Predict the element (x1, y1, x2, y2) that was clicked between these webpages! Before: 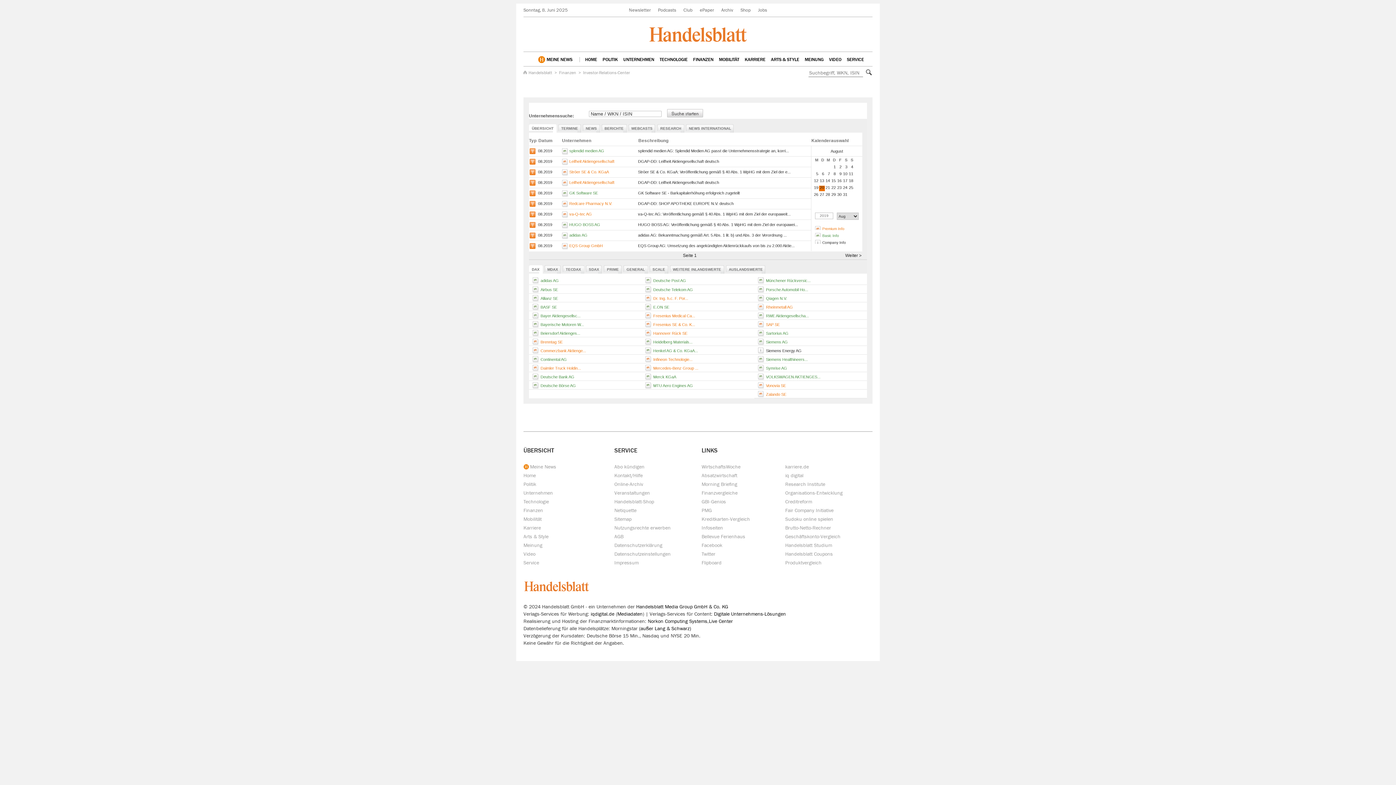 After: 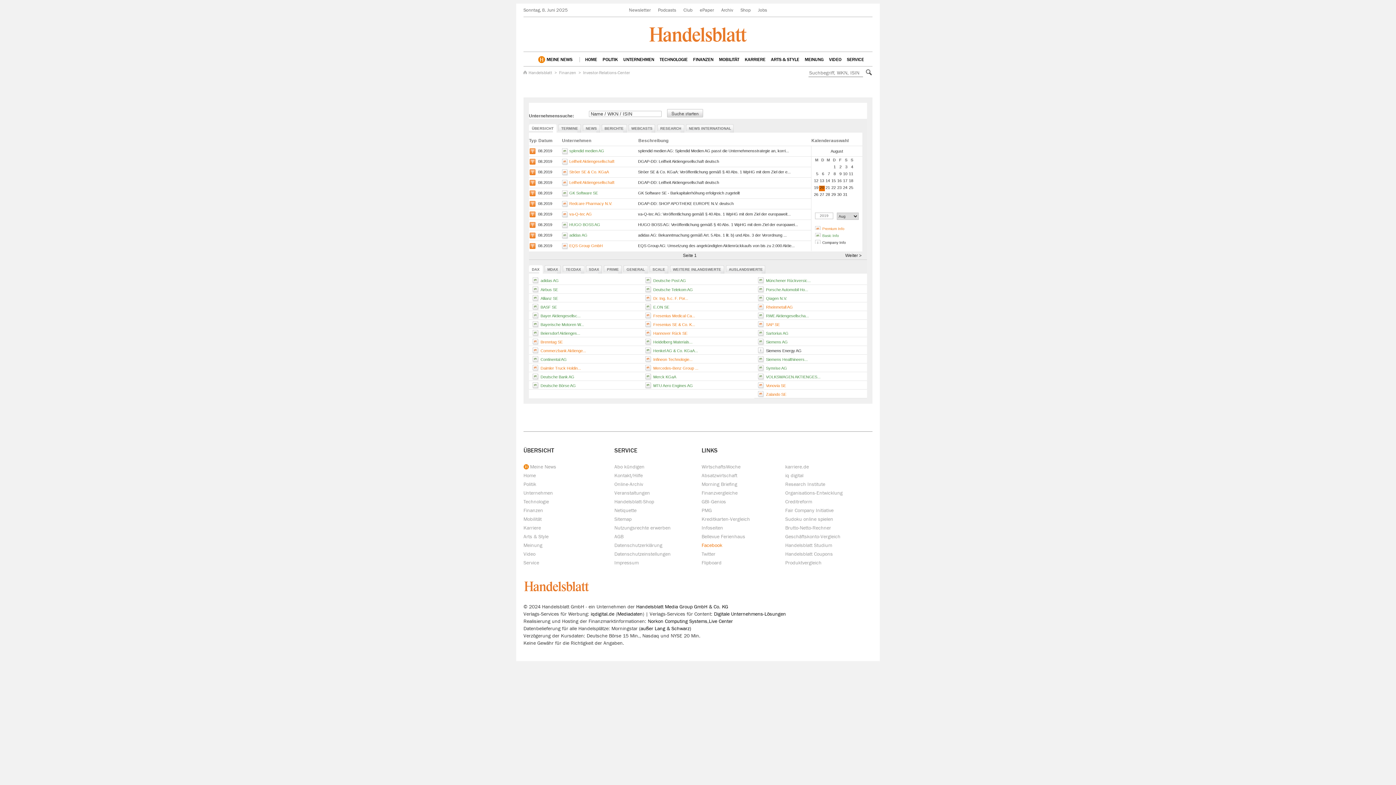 Action: label: Facebook bbox: (701, 543, 722, 548)